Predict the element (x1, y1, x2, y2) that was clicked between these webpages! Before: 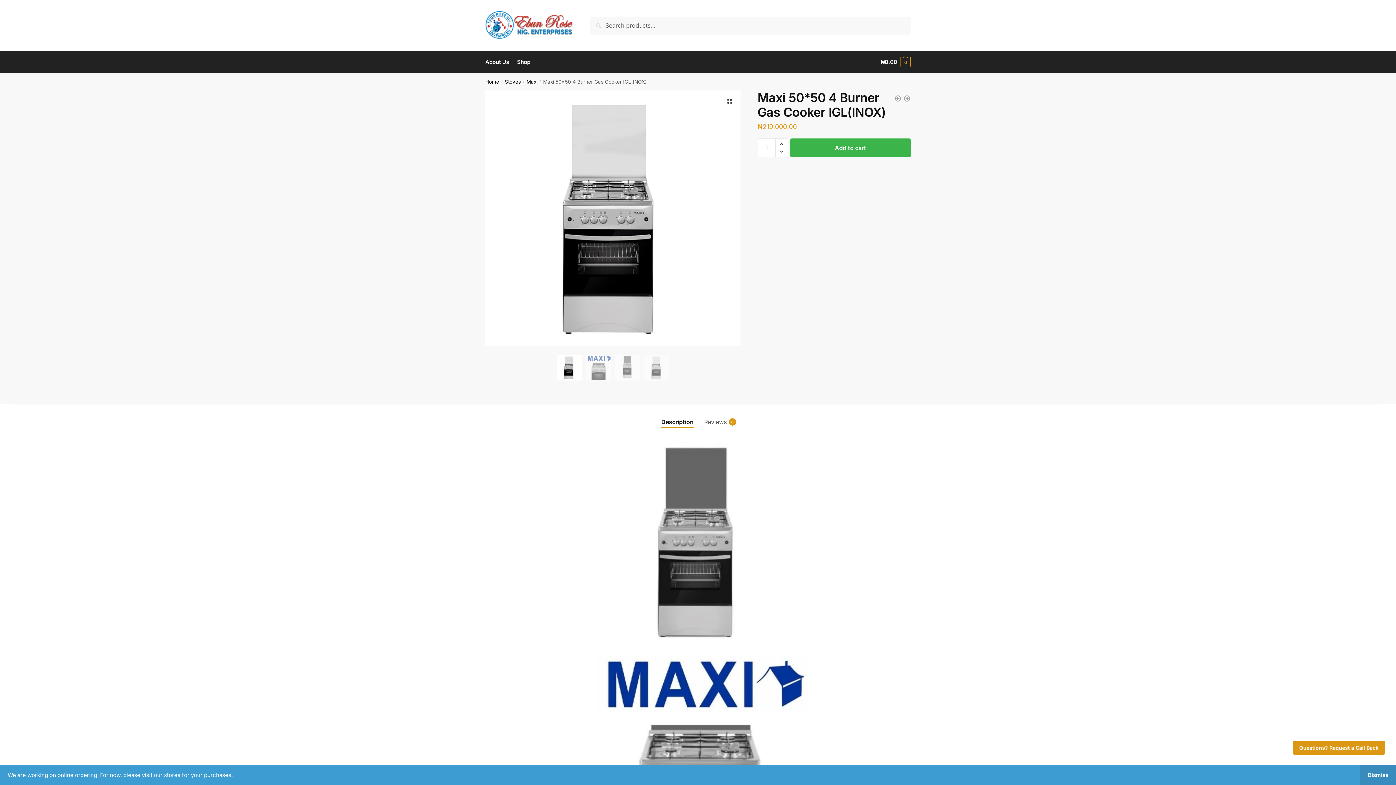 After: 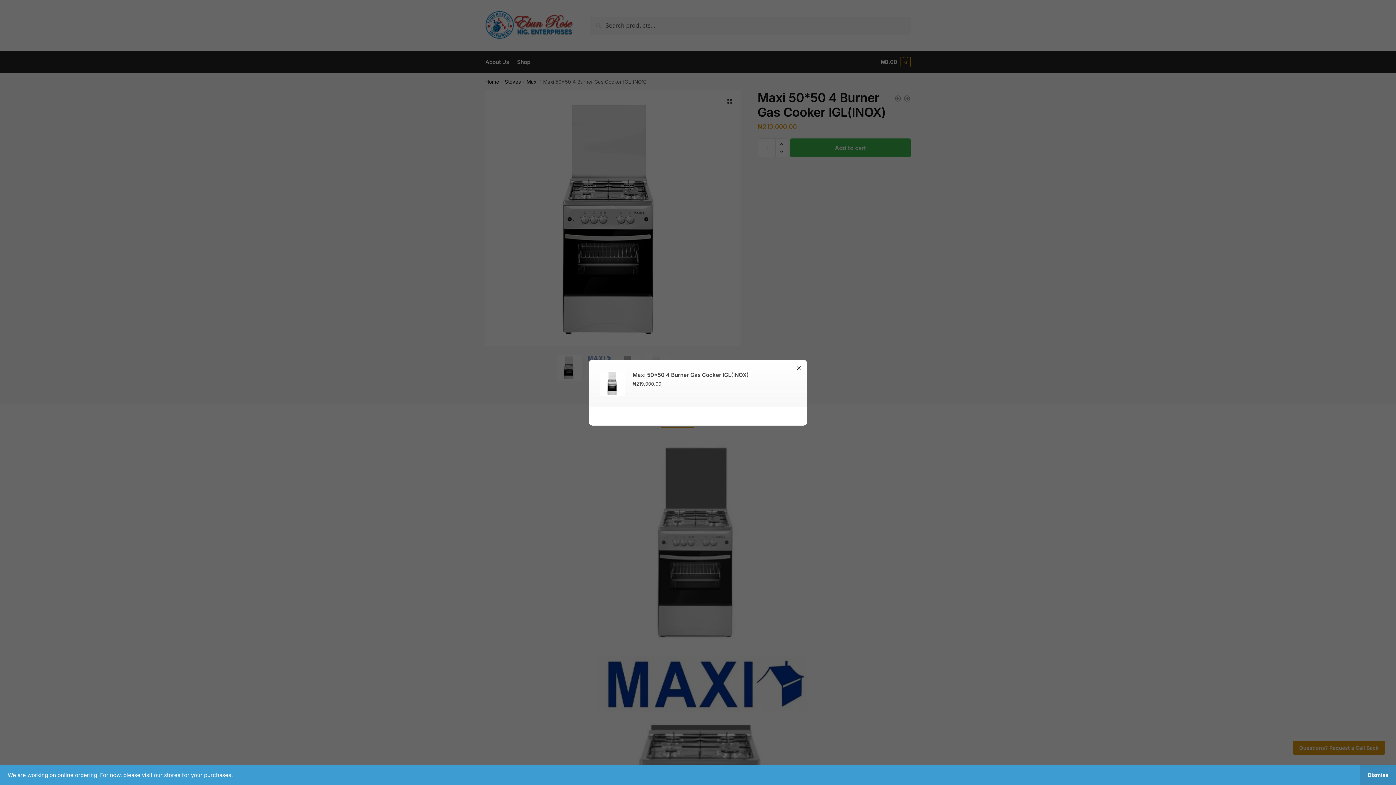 Action: bbox: (1292, 741, 1385, 755) label: Questions? Request a Call Back